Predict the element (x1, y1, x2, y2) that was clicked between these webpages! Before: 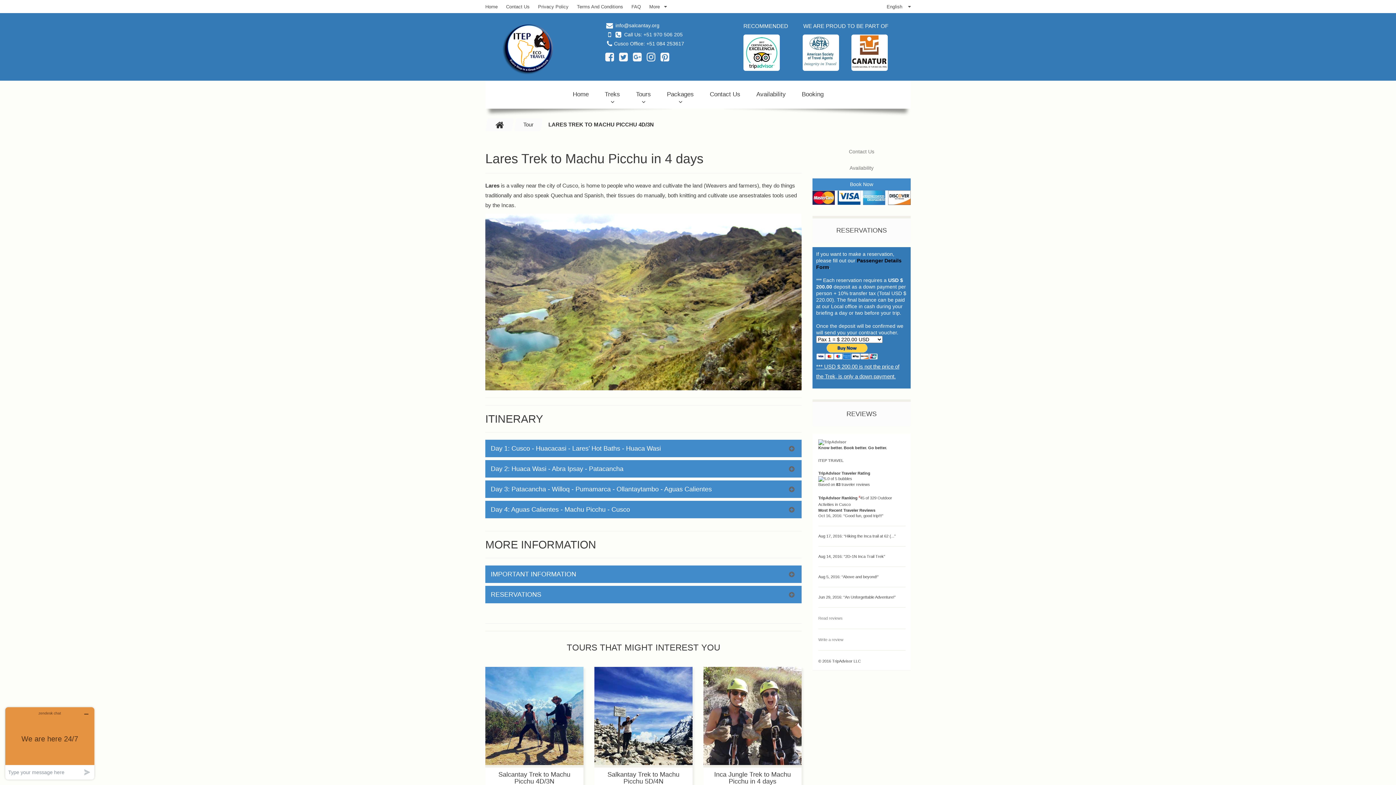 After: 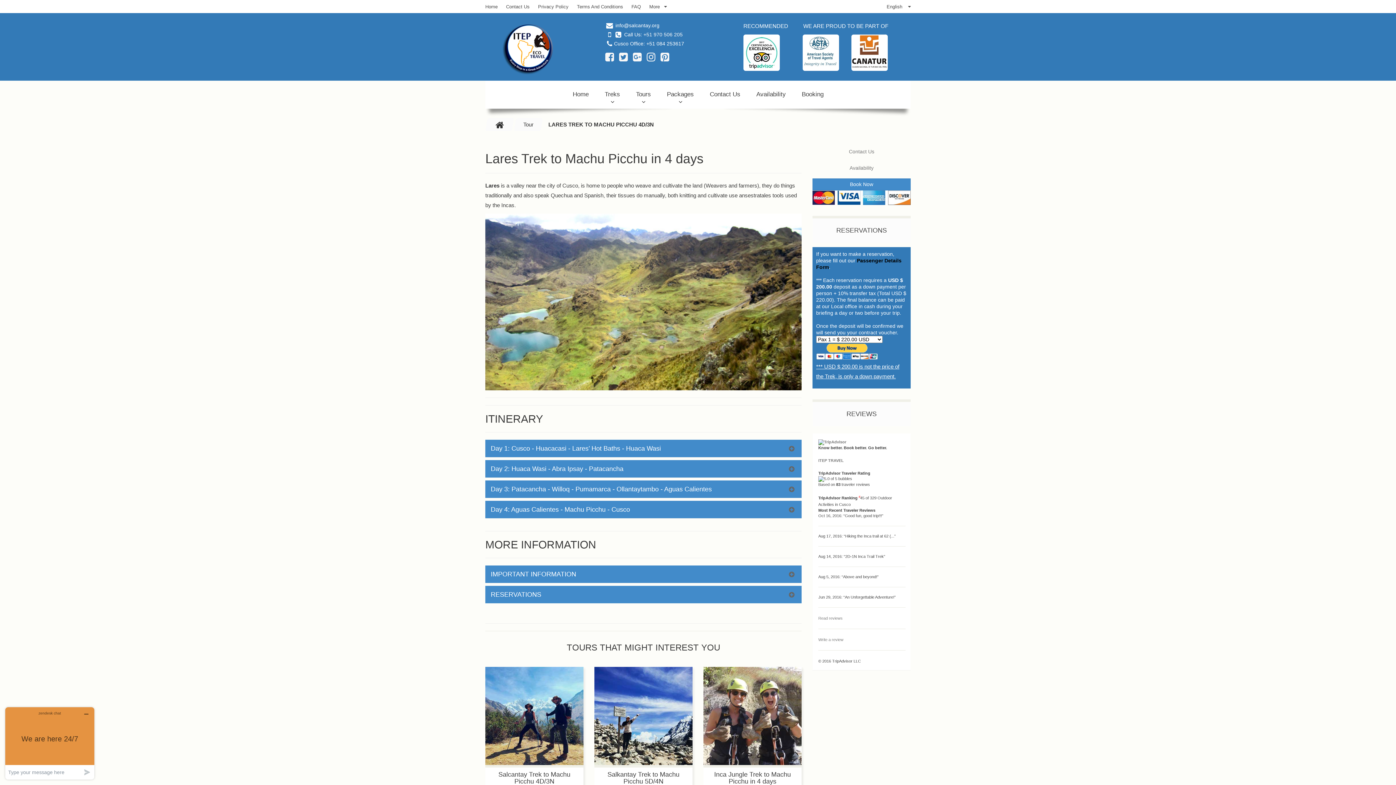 Action: bbox: (803, 34, 840, 70)